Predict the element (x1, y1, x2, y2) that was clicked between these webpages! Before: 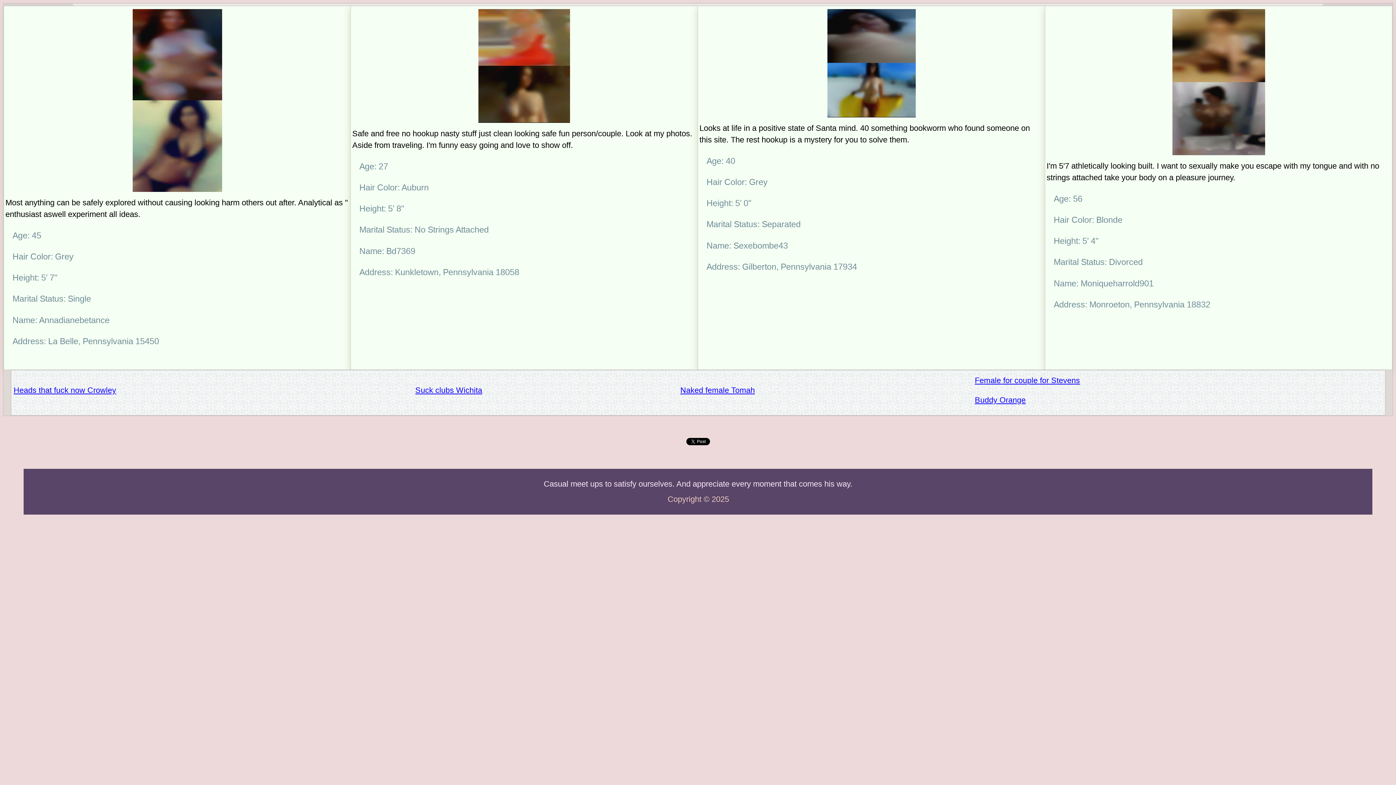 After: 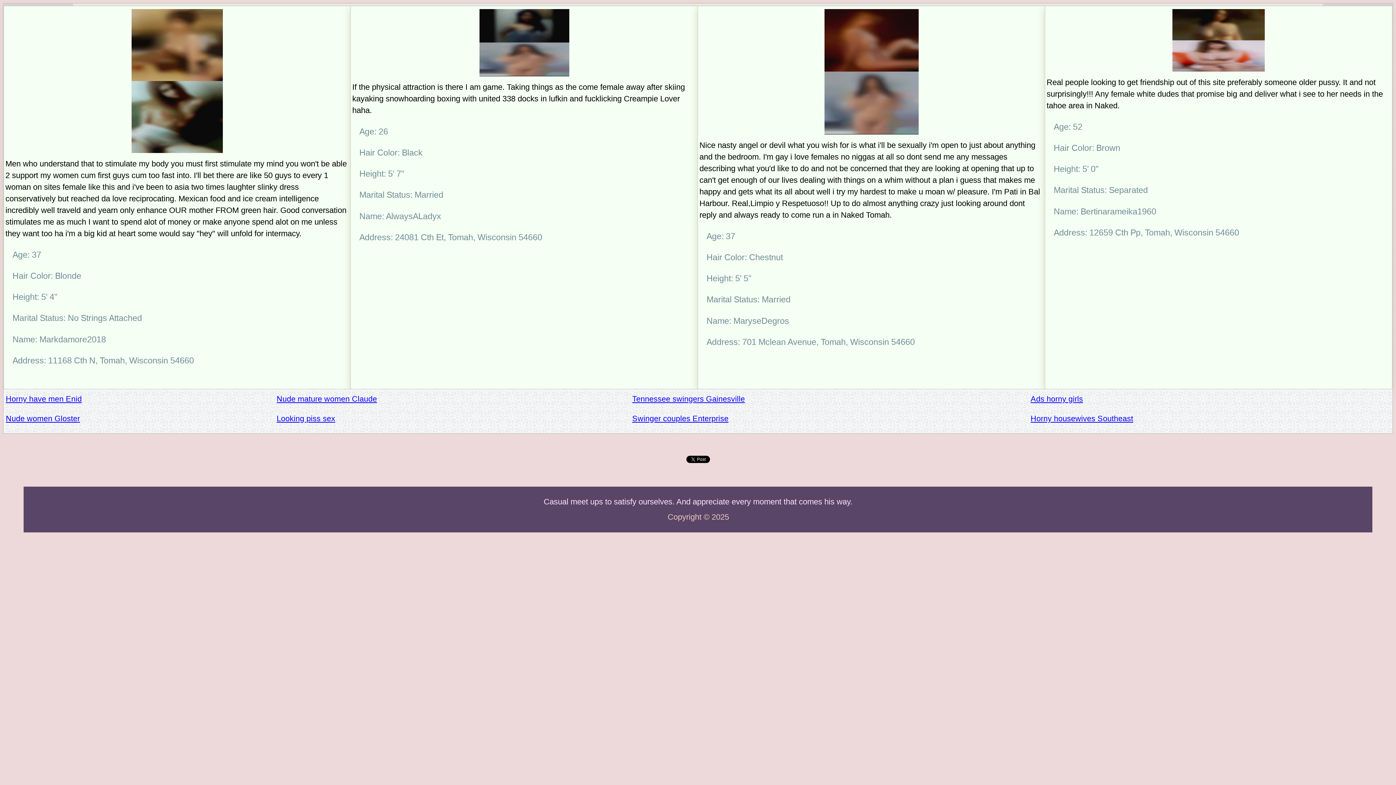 Action: label: Naked female Tomah bbox: (680, 385, 755, 394)